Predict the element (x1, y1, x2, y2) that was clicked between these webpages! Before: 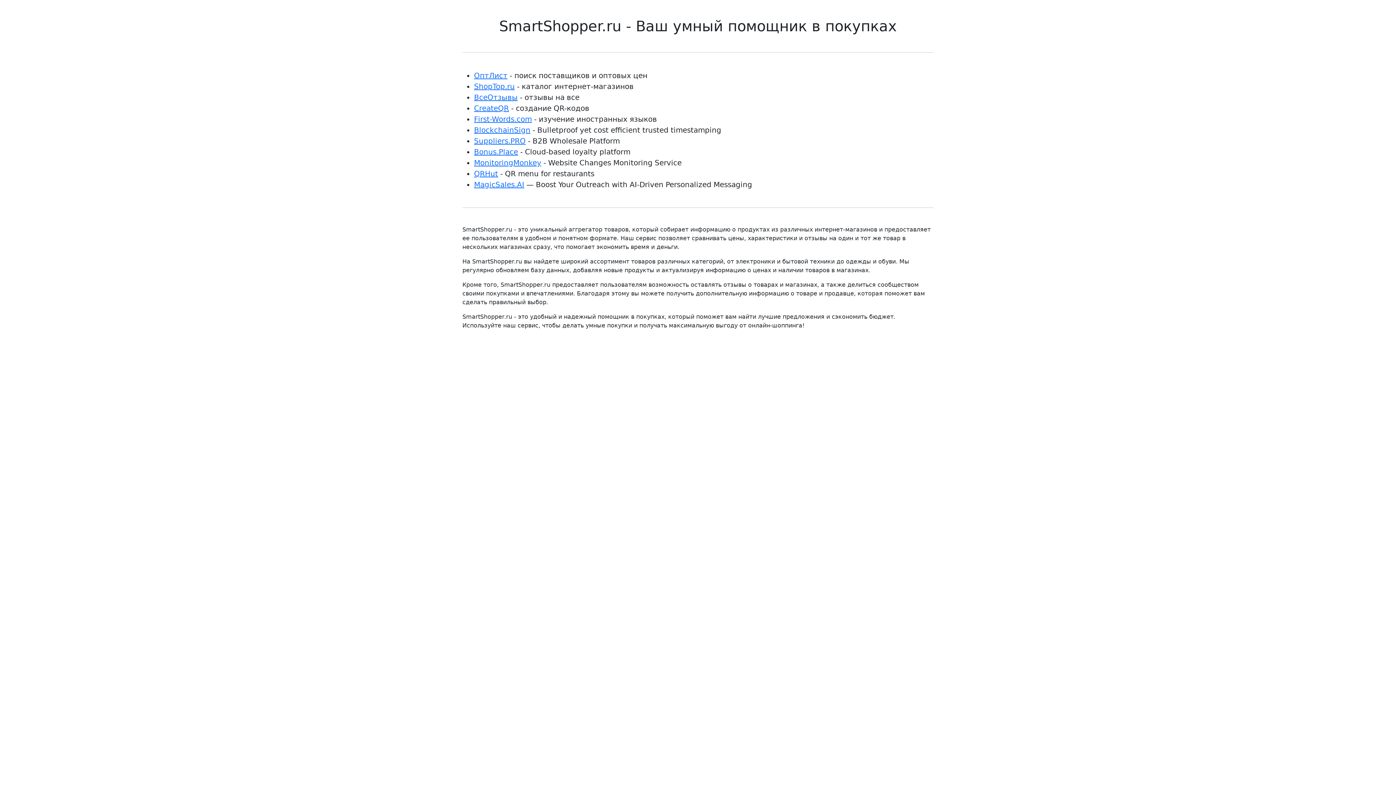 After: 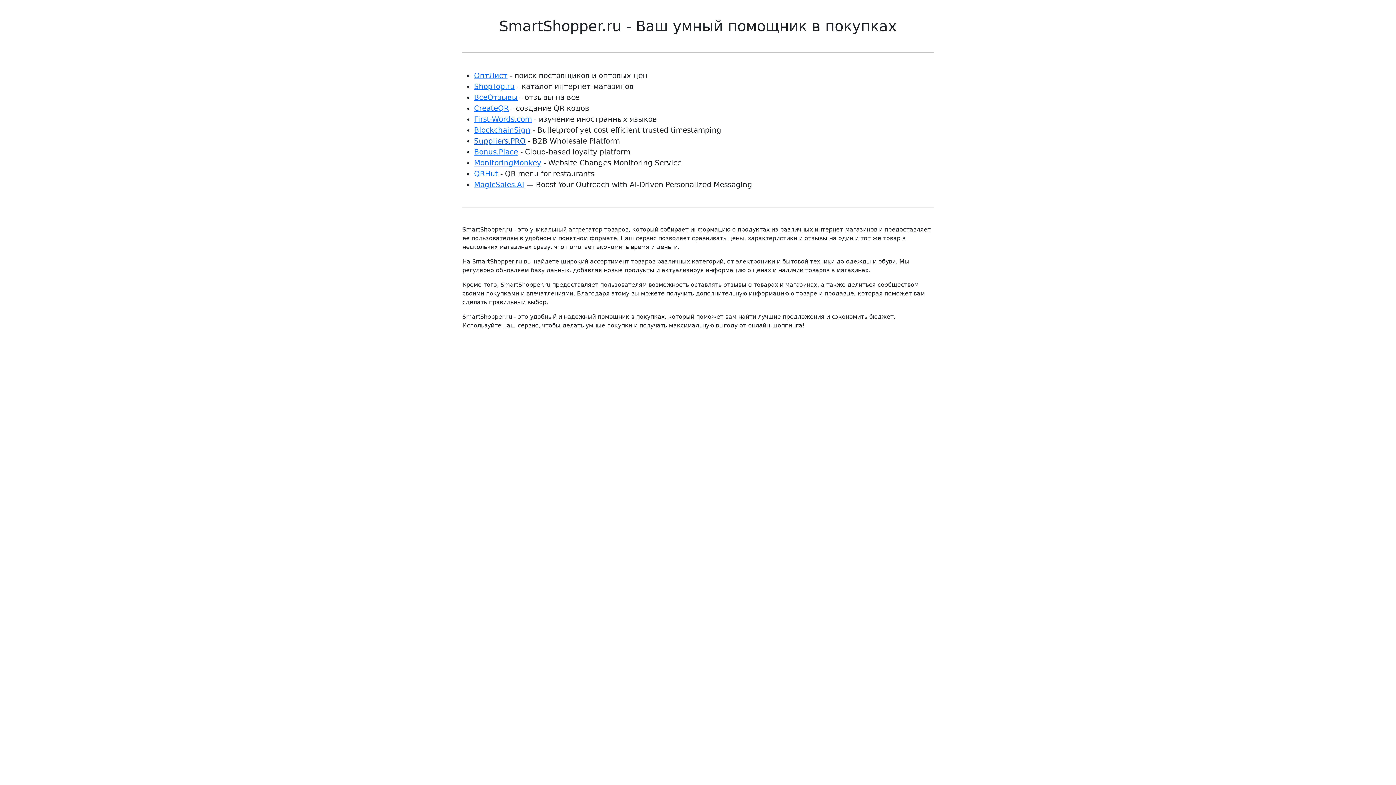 Action: label: Suppliers.PRO bbox: (474, 136, 525, 145)